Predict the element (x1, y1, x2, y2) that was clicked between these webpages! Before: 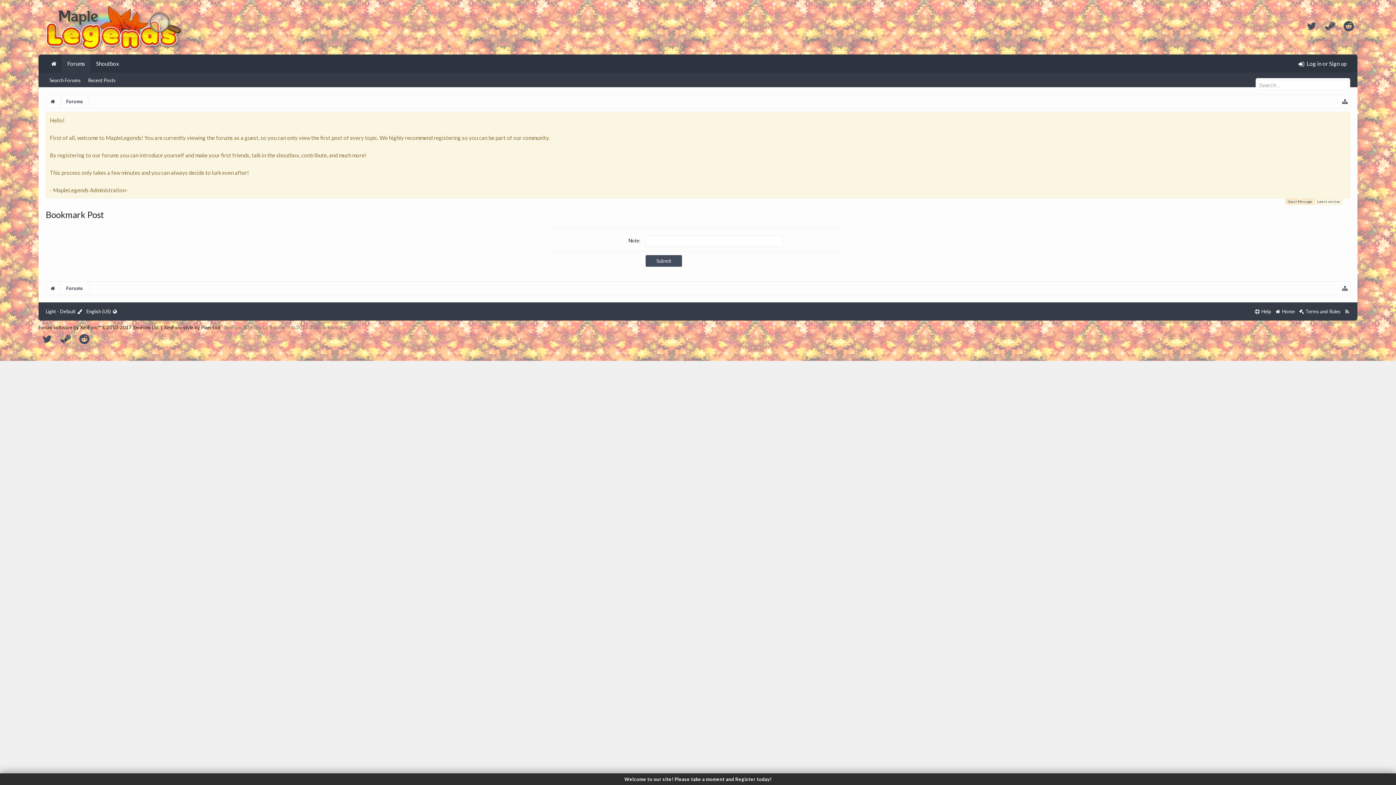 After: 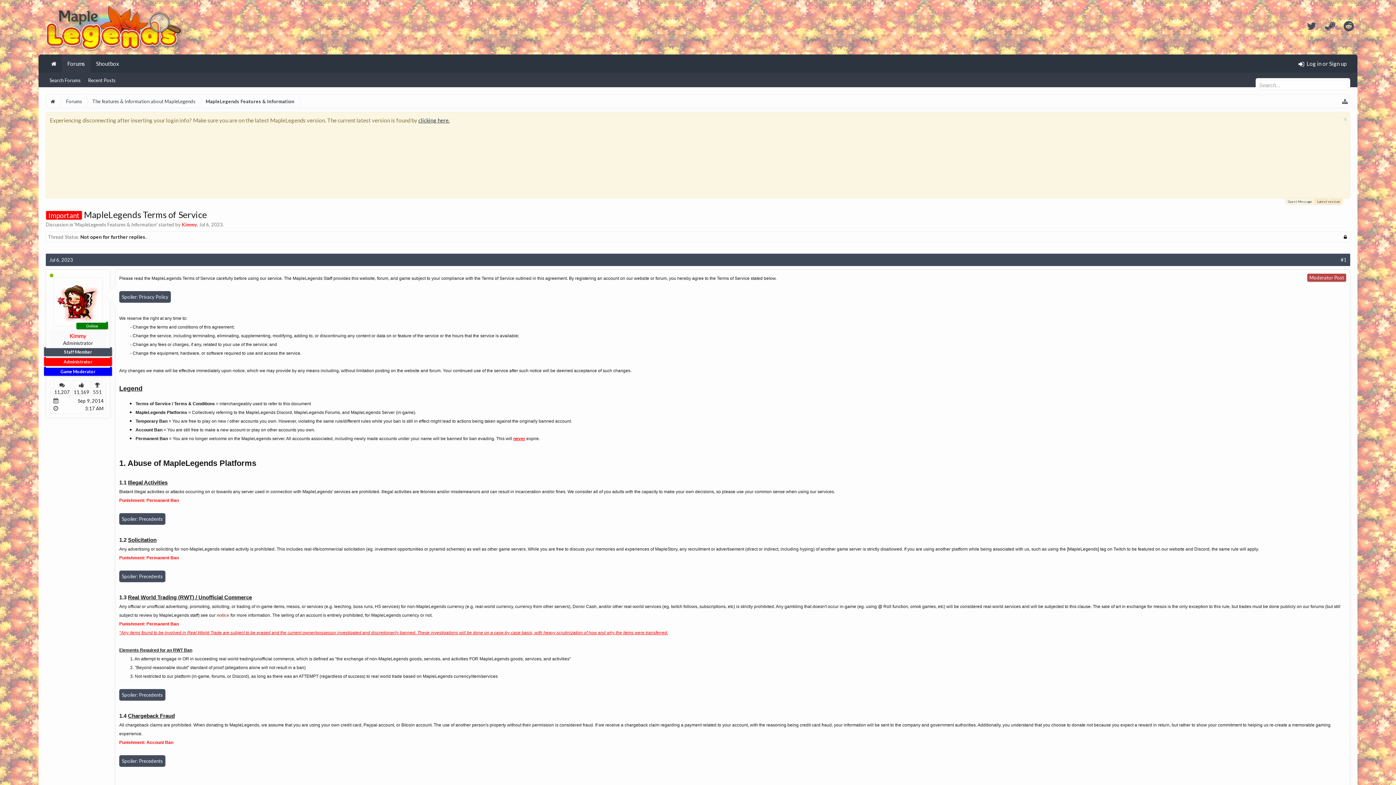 Action: bbox: (1296, 305, 1342, 318) label:  Terms and Rules